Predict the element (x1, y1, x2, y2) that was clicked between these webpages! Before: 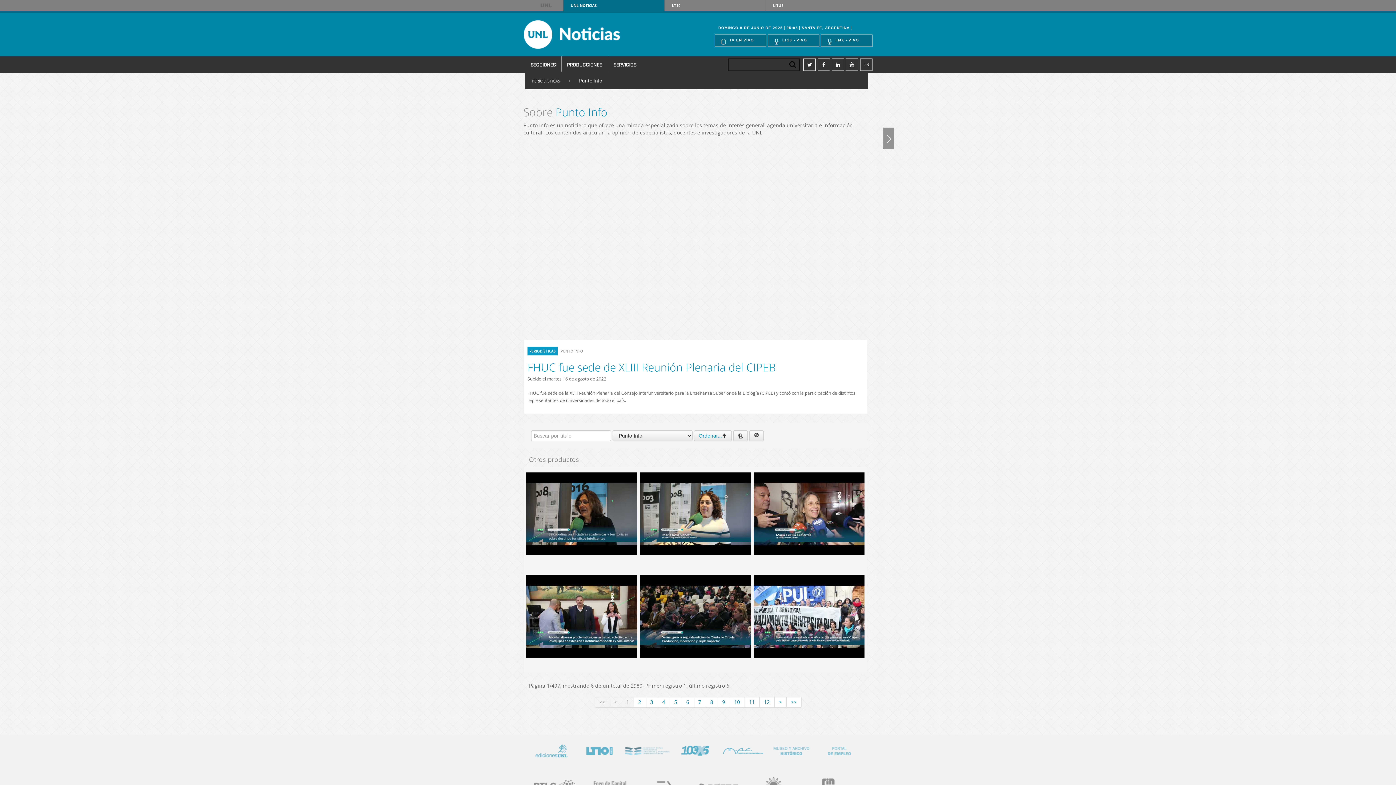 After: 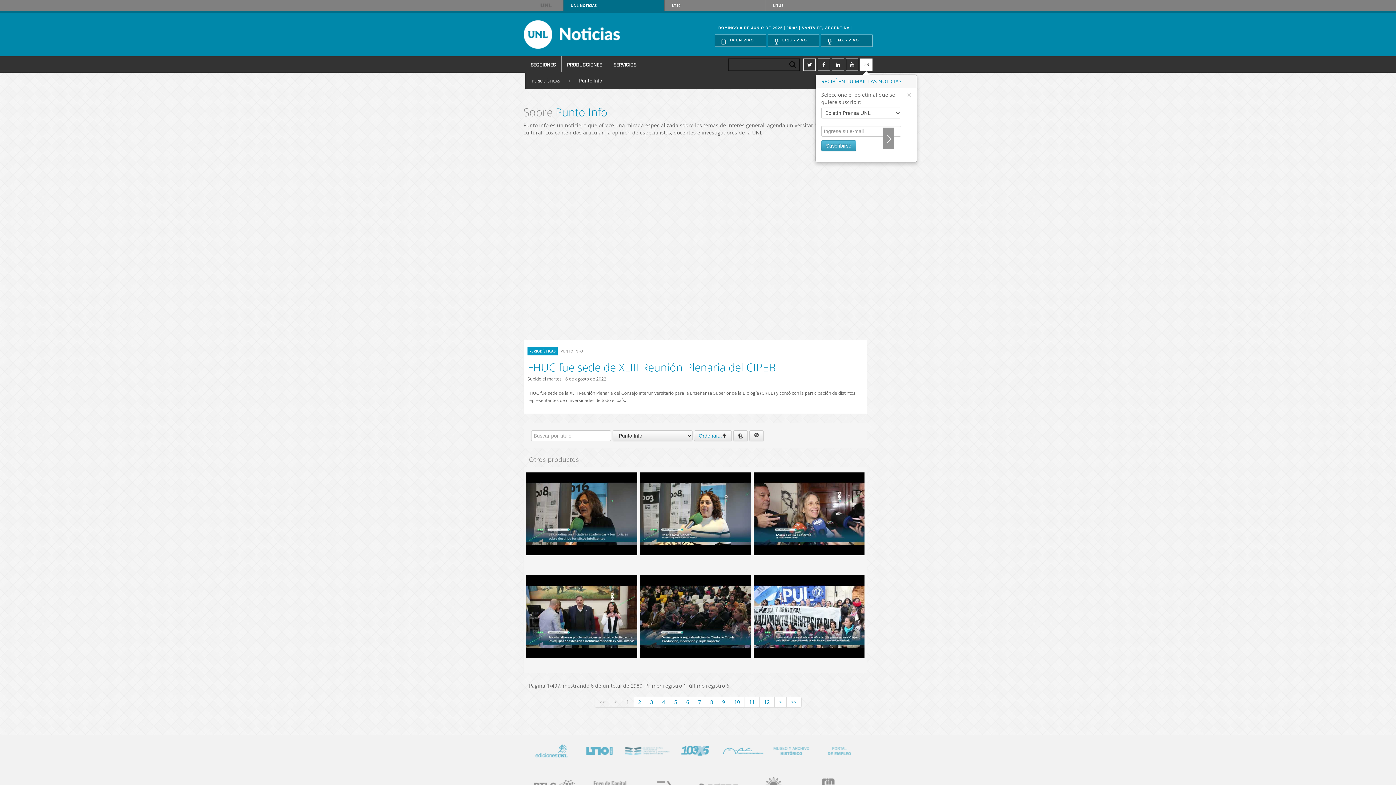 Action: bbox: (860, 58, 872, 70)